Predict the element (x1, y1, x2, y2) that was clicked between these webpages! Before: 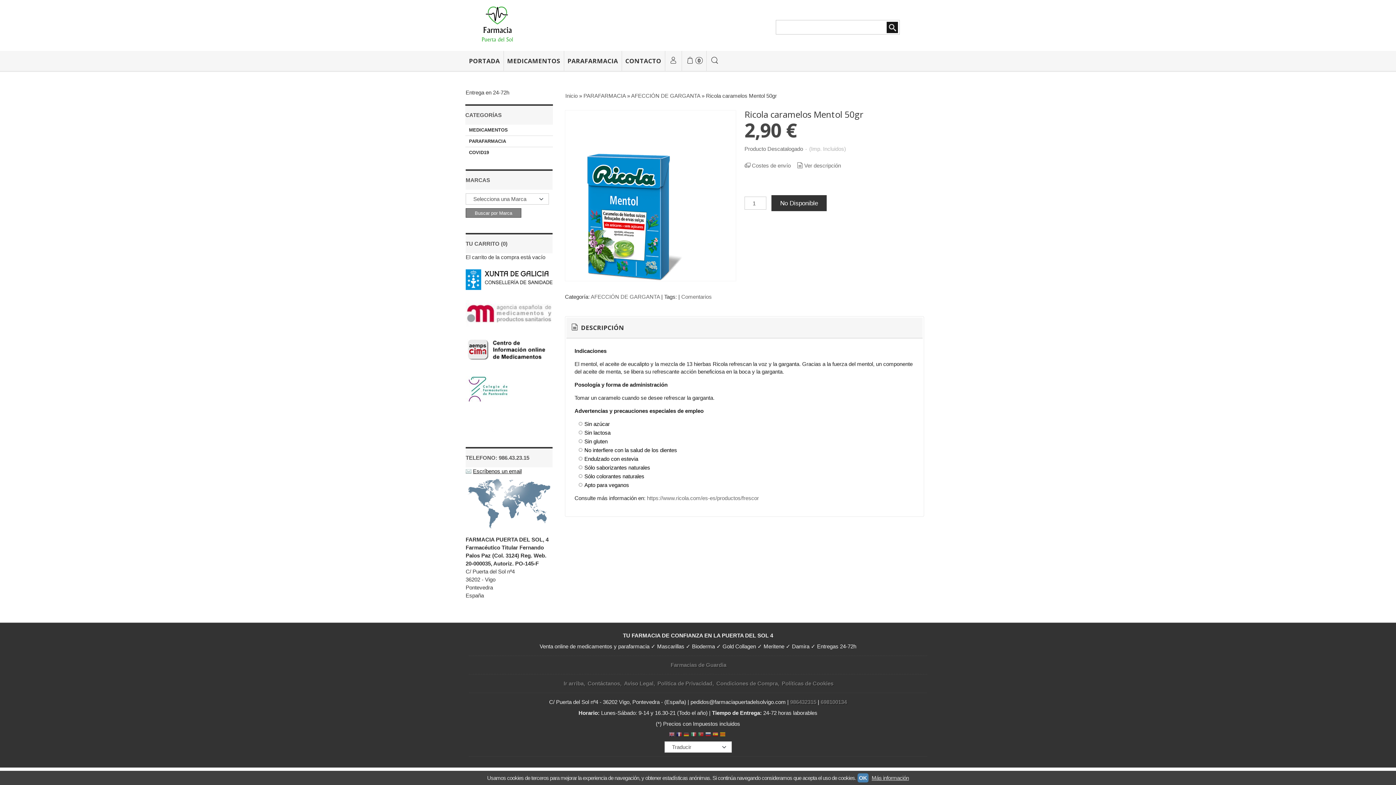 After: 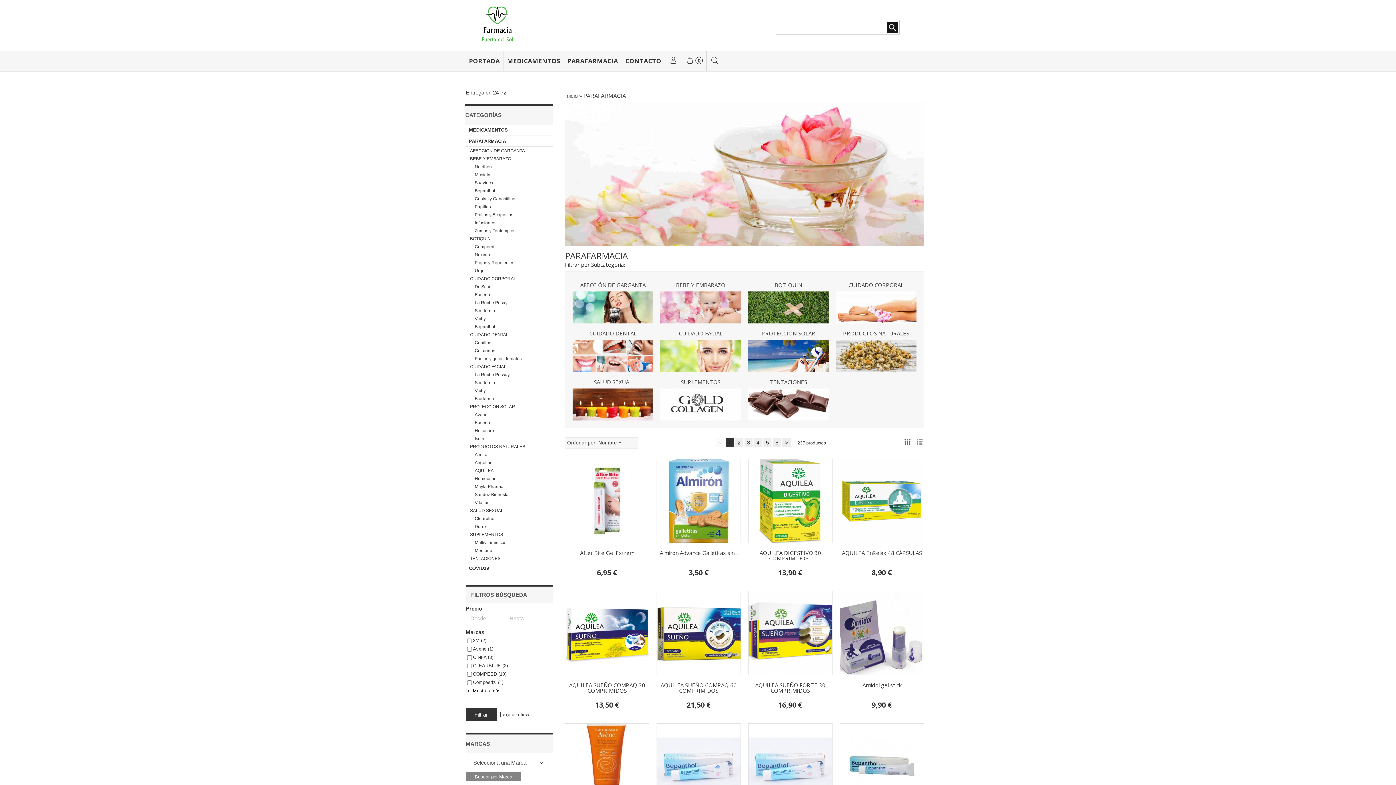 Action: bbox: (564, 50, 621, 70) label: PARAFARMACIA